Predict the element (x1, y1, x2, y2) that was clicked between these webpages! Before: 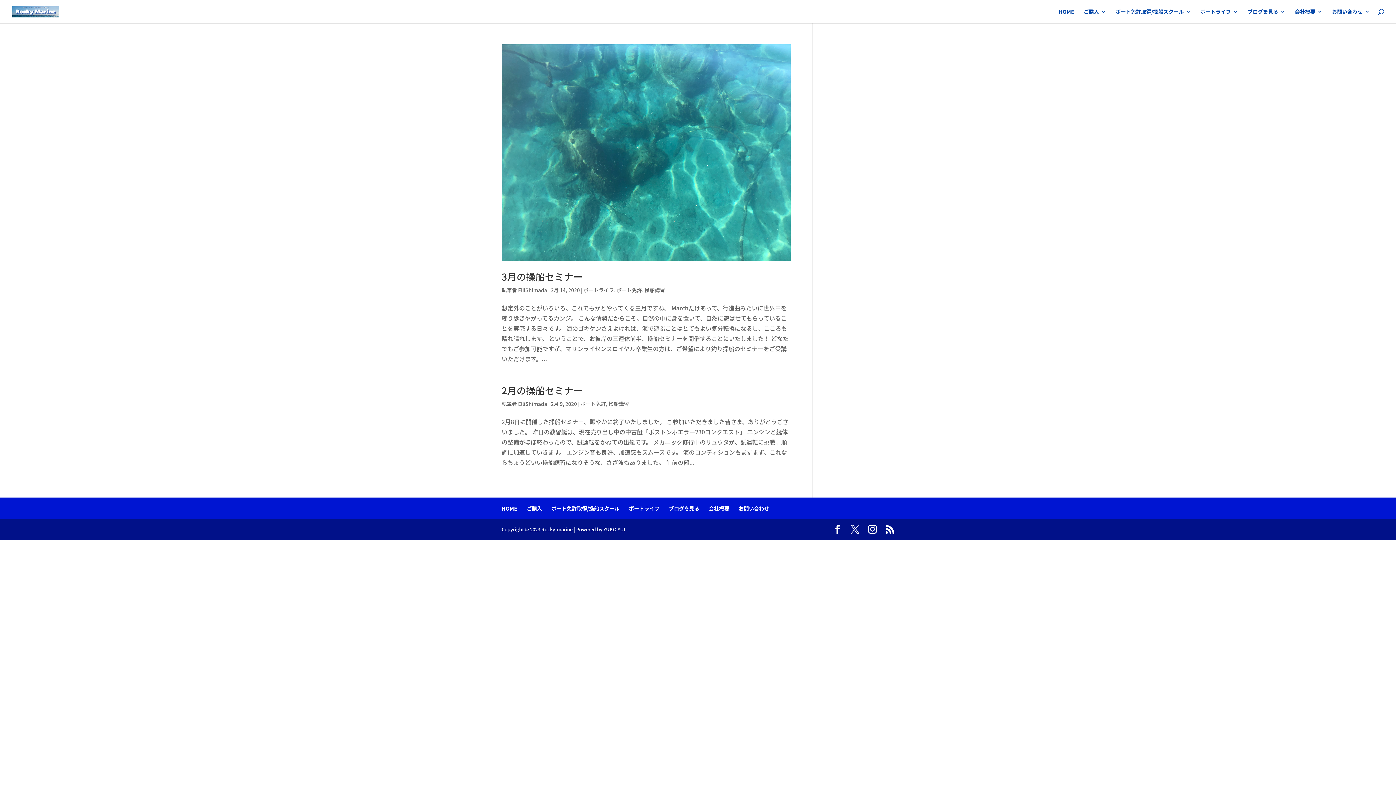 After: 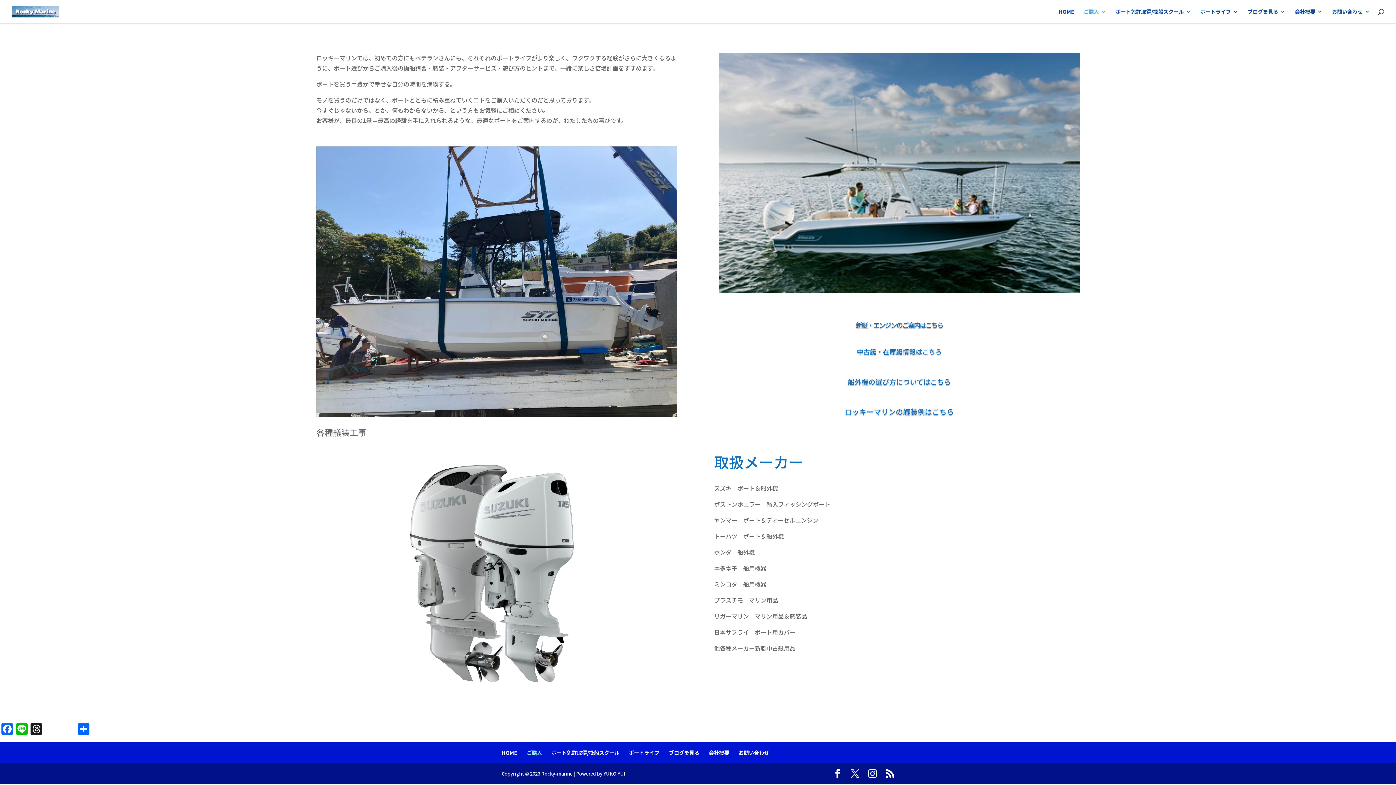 Action: label: ご購入 bbox: (1084, 9, 1106, 23)